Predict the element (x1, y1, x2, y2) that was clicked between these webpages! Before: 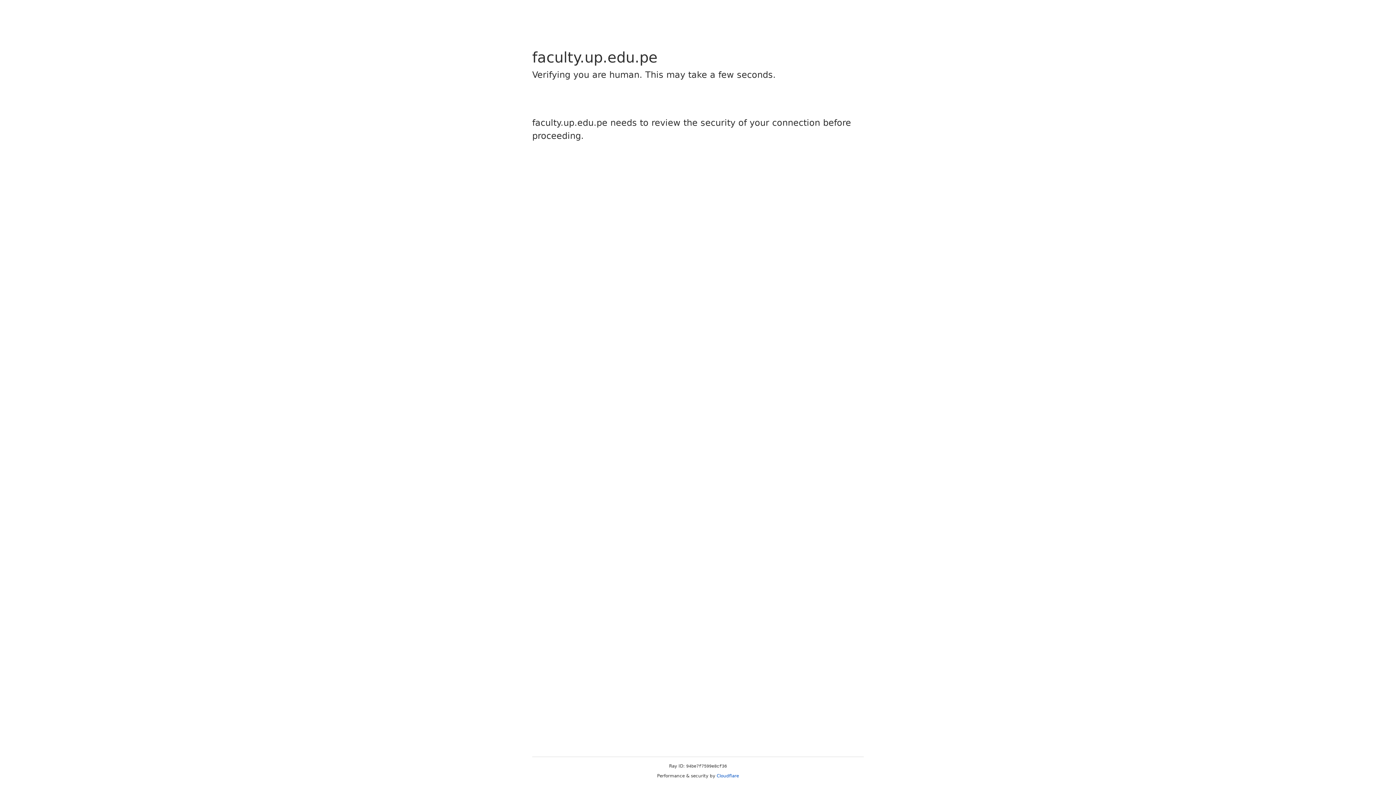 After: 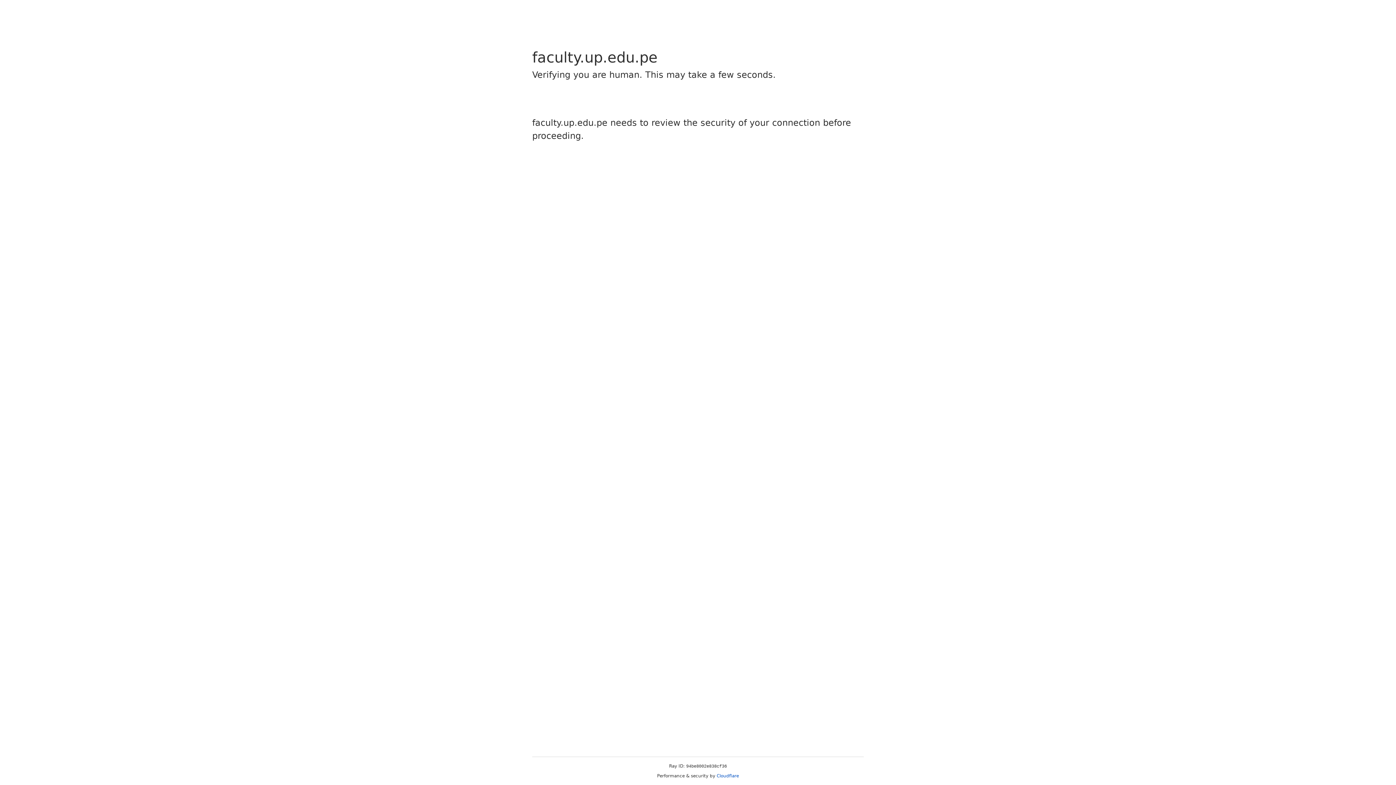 Action: label: Cloudflare bbox: (716, 773, 739, 778)